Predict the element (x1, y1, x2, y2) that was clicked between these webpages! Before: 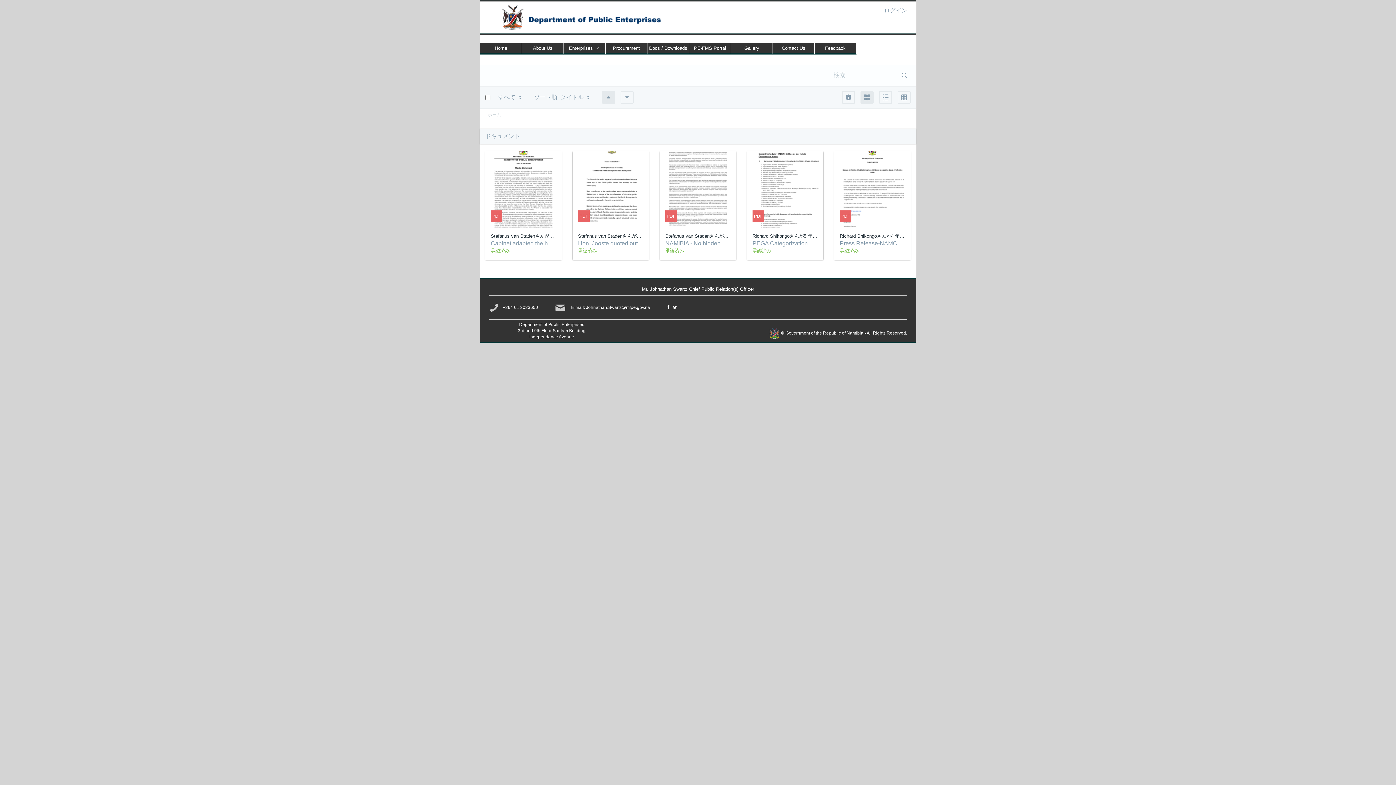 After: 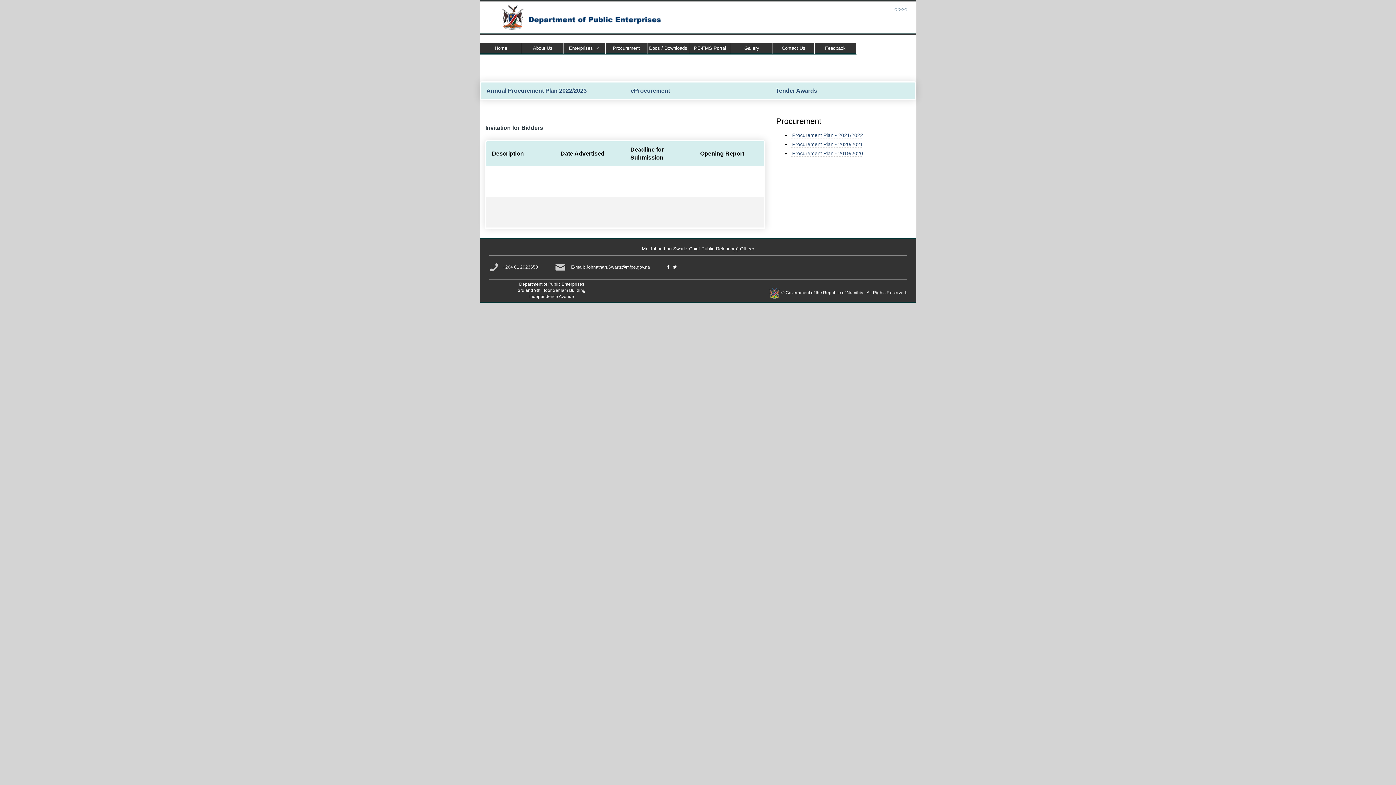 Action: label: Procurement bbox: (605, 43, 647, 54)